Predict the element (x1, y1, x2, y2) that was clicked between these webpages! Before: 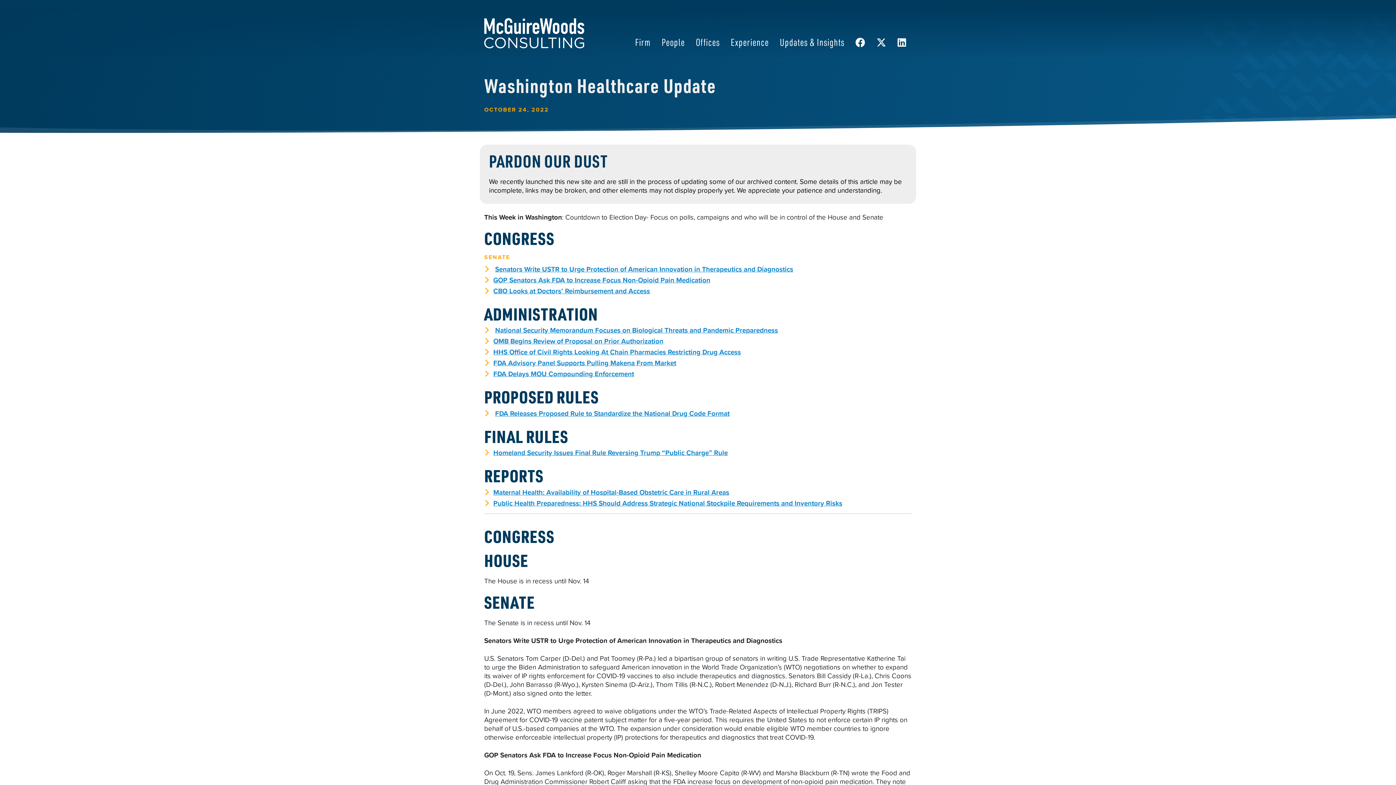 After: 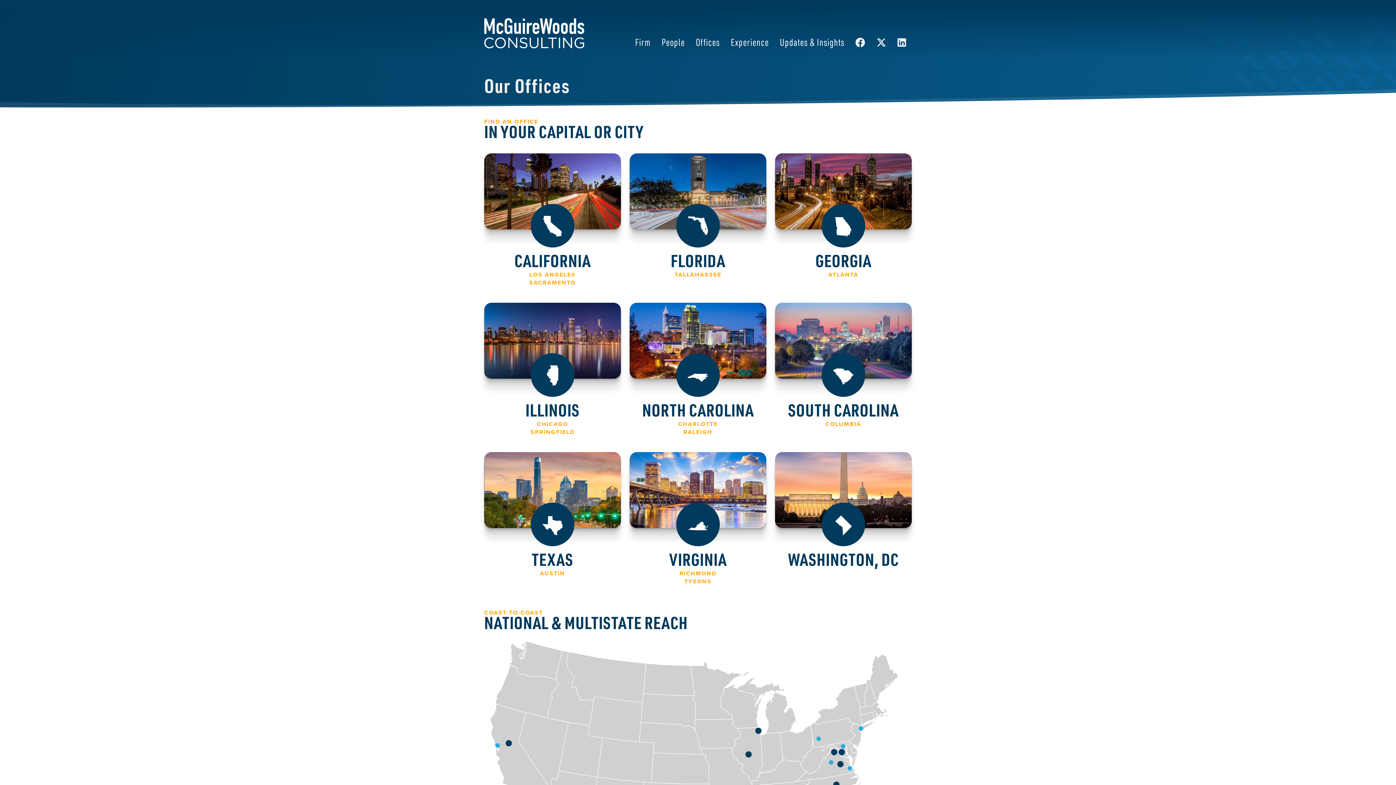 Action: bbox: (690, 30, 725, 53) label: Offices